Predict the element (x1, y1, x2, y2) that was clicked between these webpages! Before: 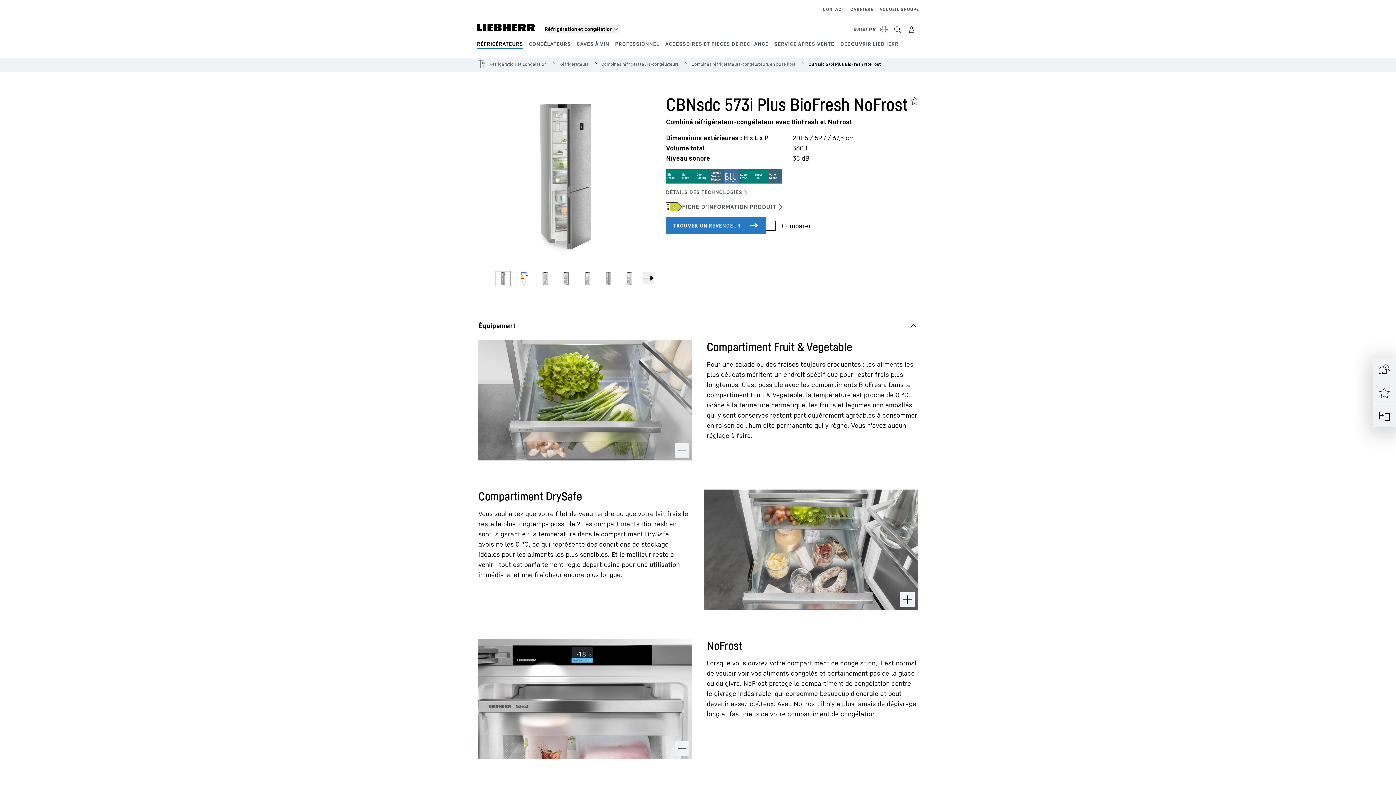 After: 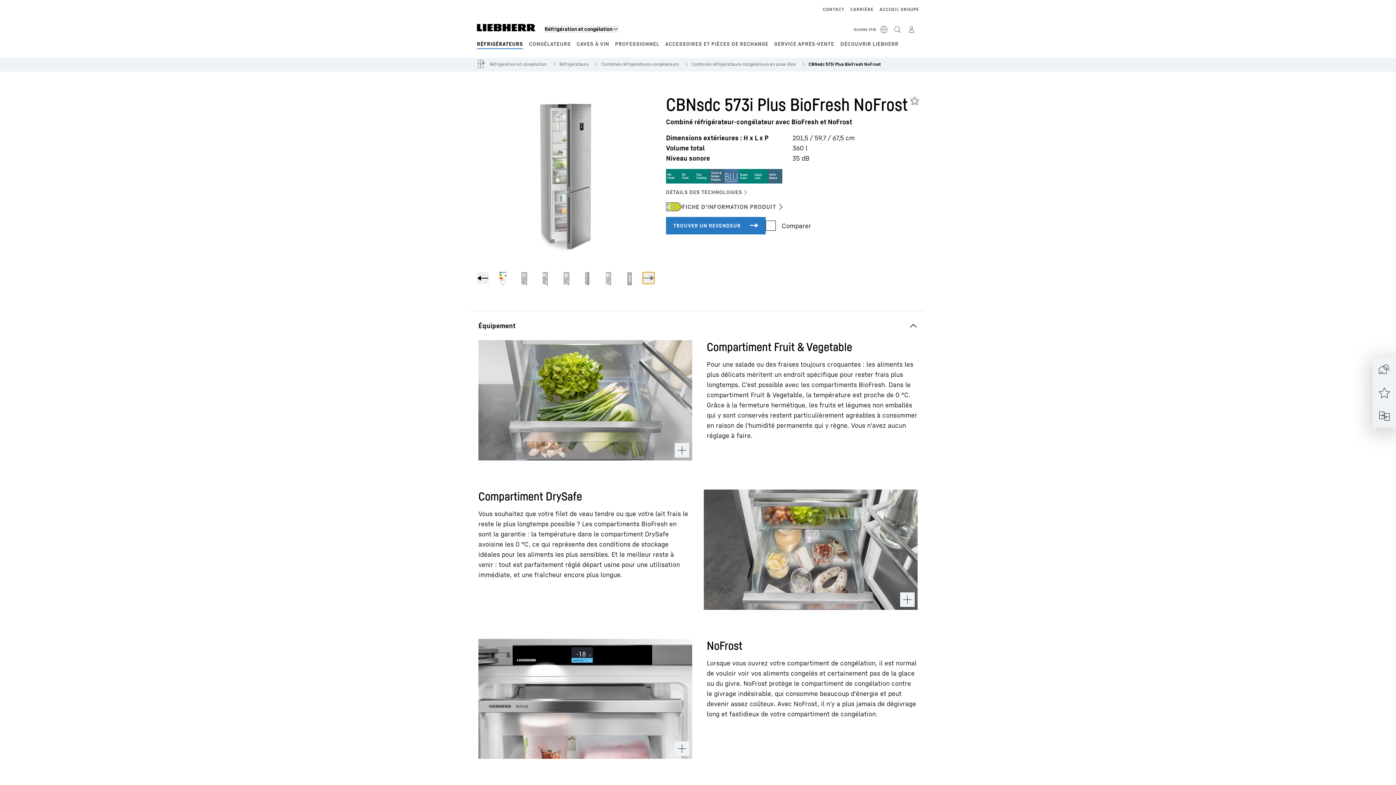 Action: bbox: (642, 272, 654, 284)